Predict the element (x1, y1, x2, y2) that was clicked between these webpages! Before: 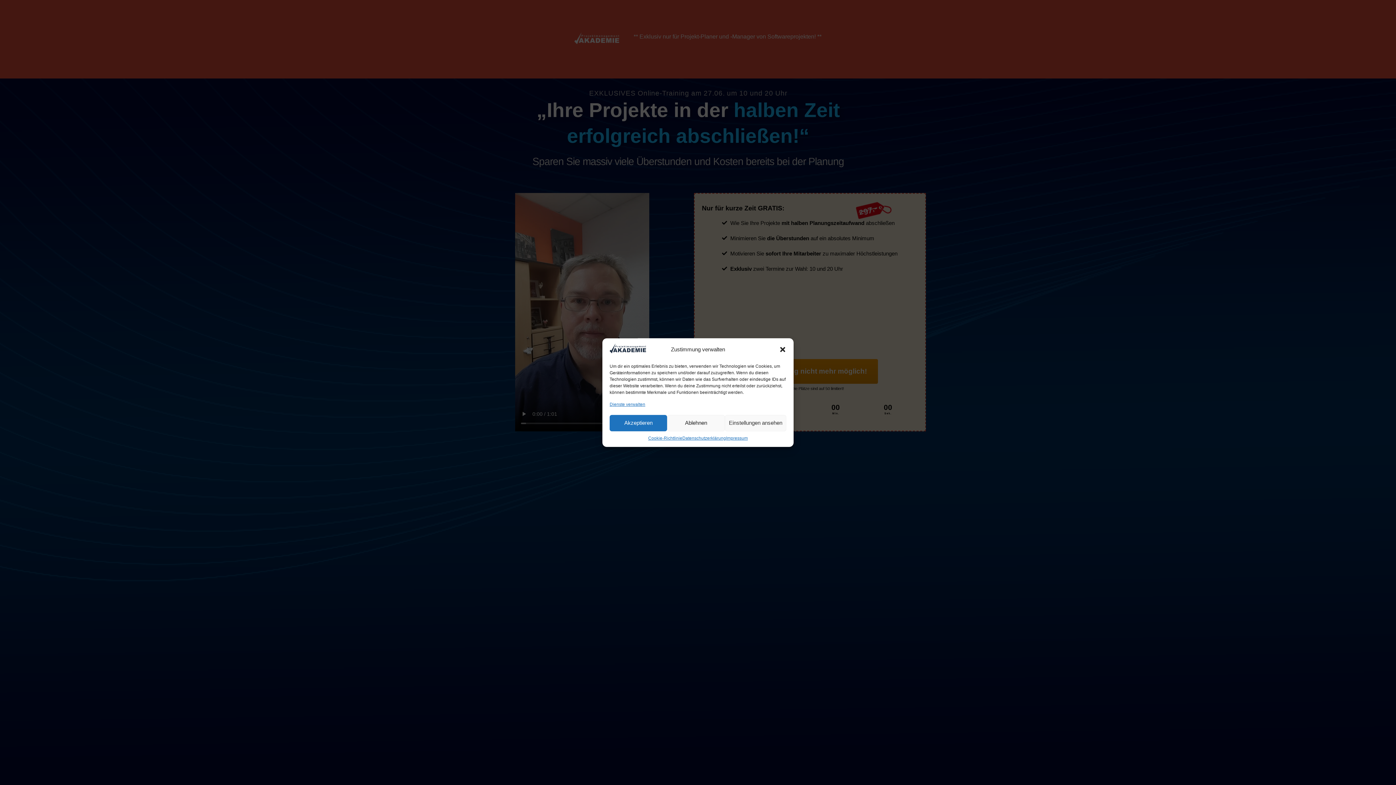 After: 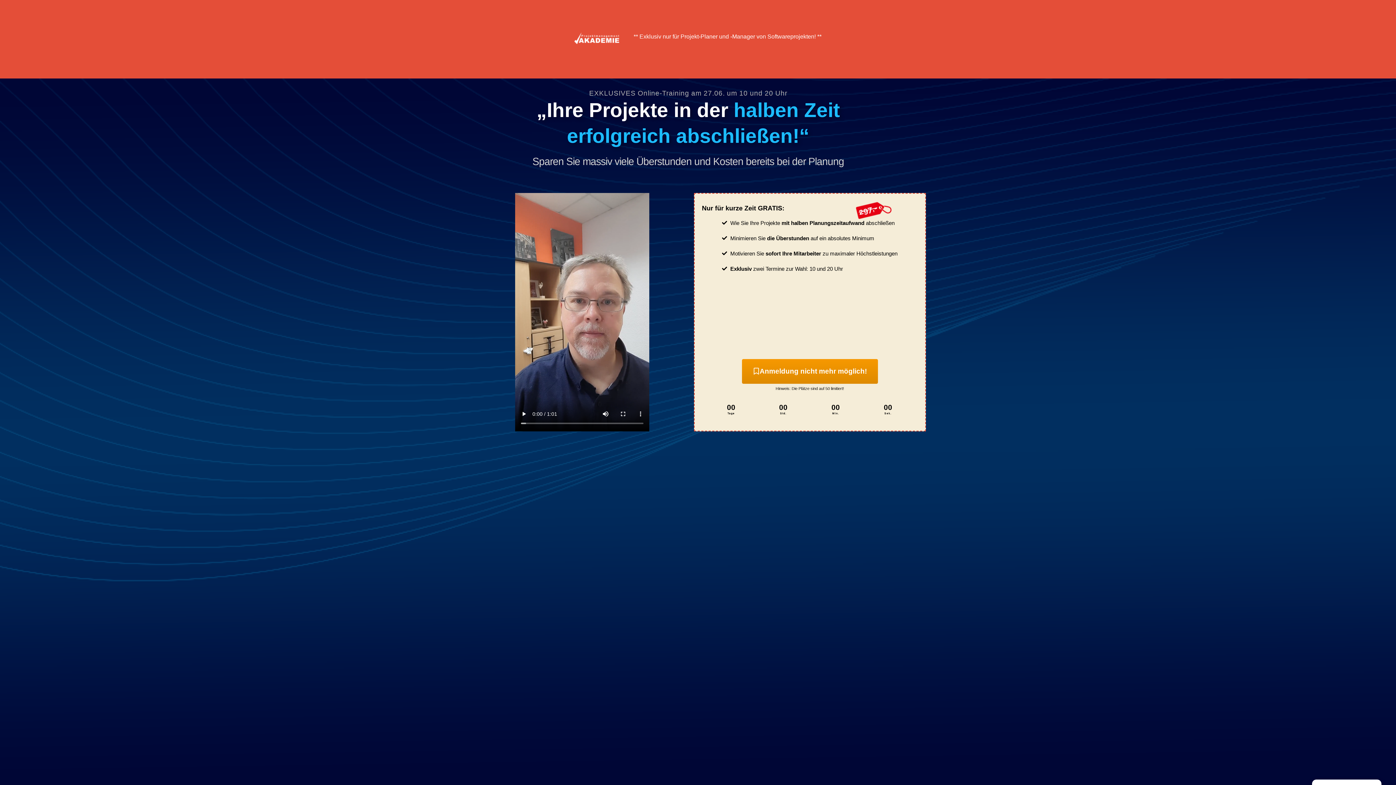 Action: bbox: (667, 415, 725, 431) label: Ablehnen